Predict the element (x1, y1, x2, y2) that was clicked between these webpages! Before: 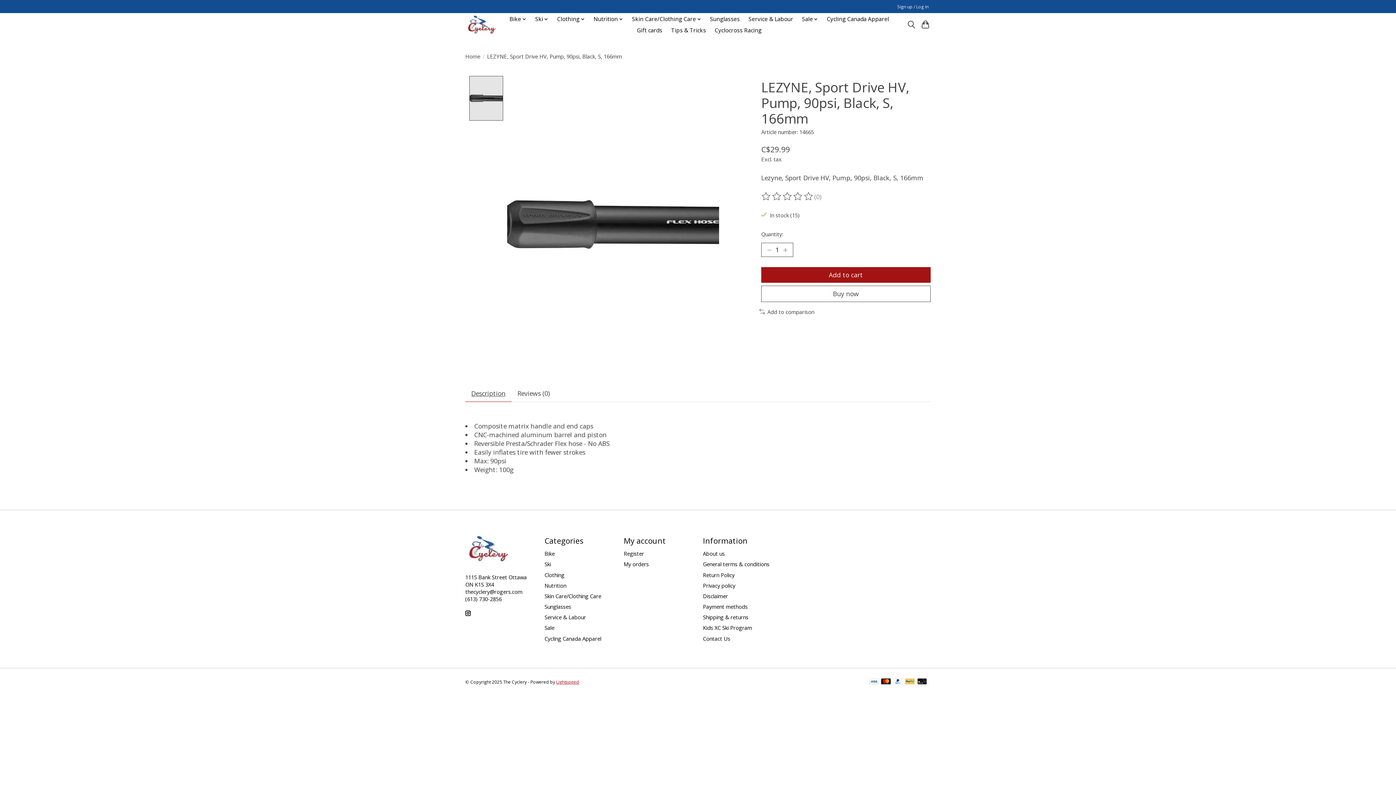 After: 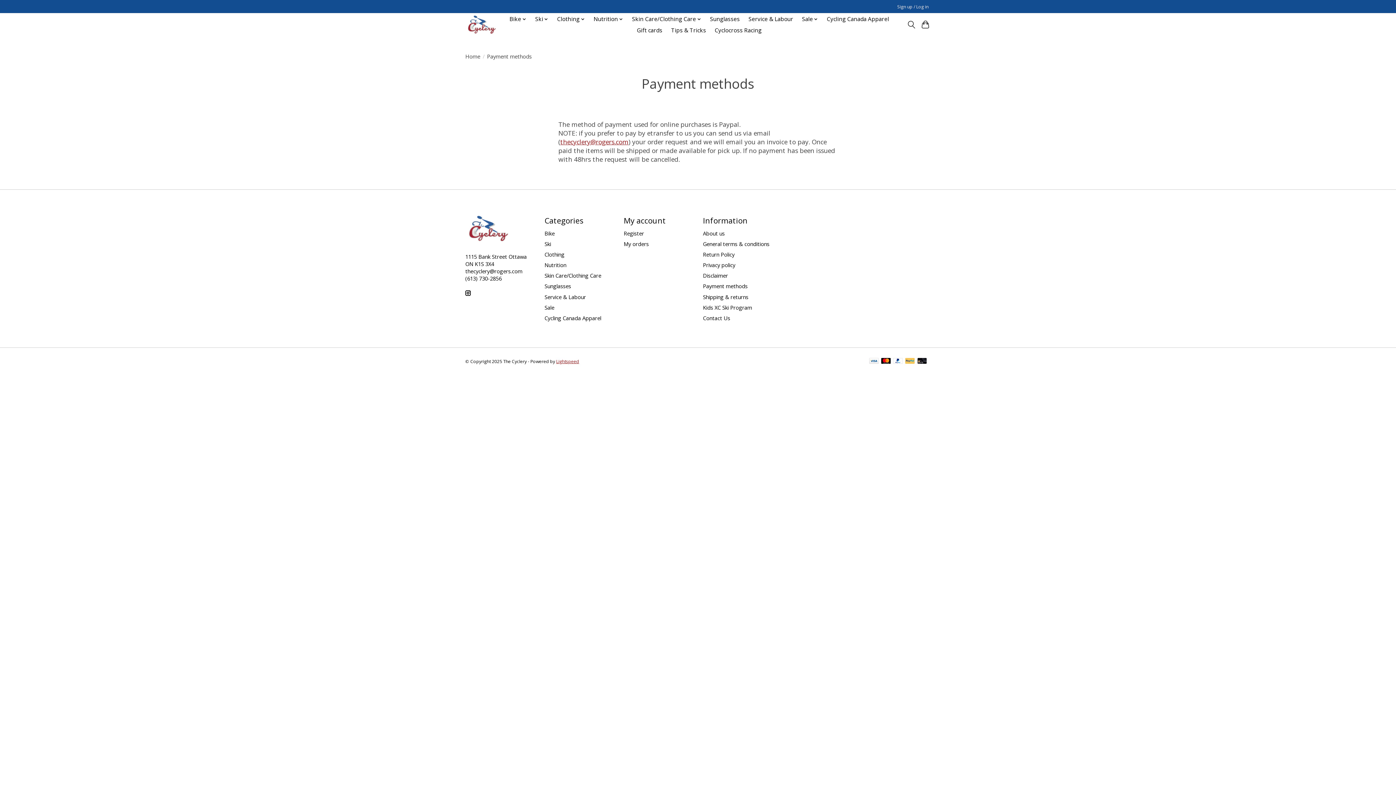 Action: bbox: (703, 603, 747, 610) label: Payment methods